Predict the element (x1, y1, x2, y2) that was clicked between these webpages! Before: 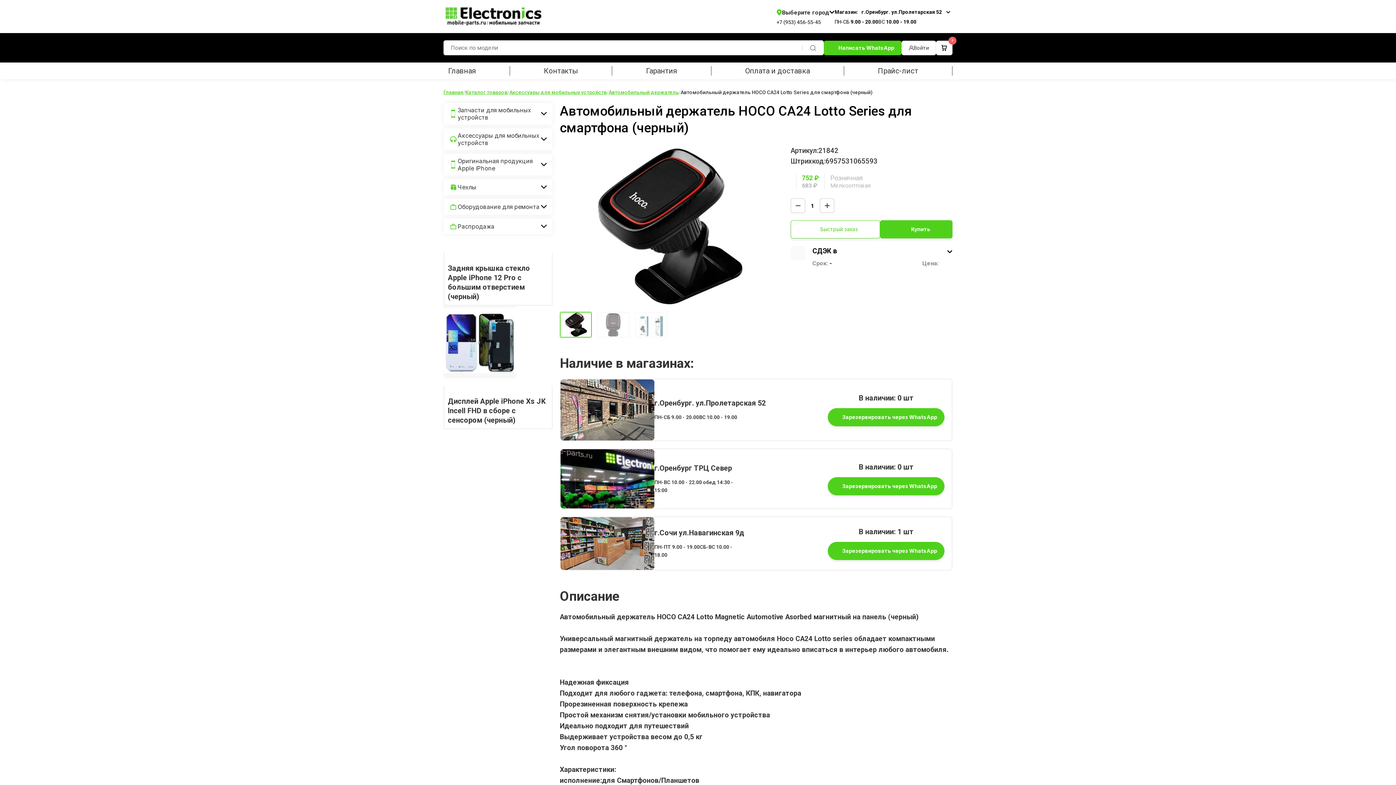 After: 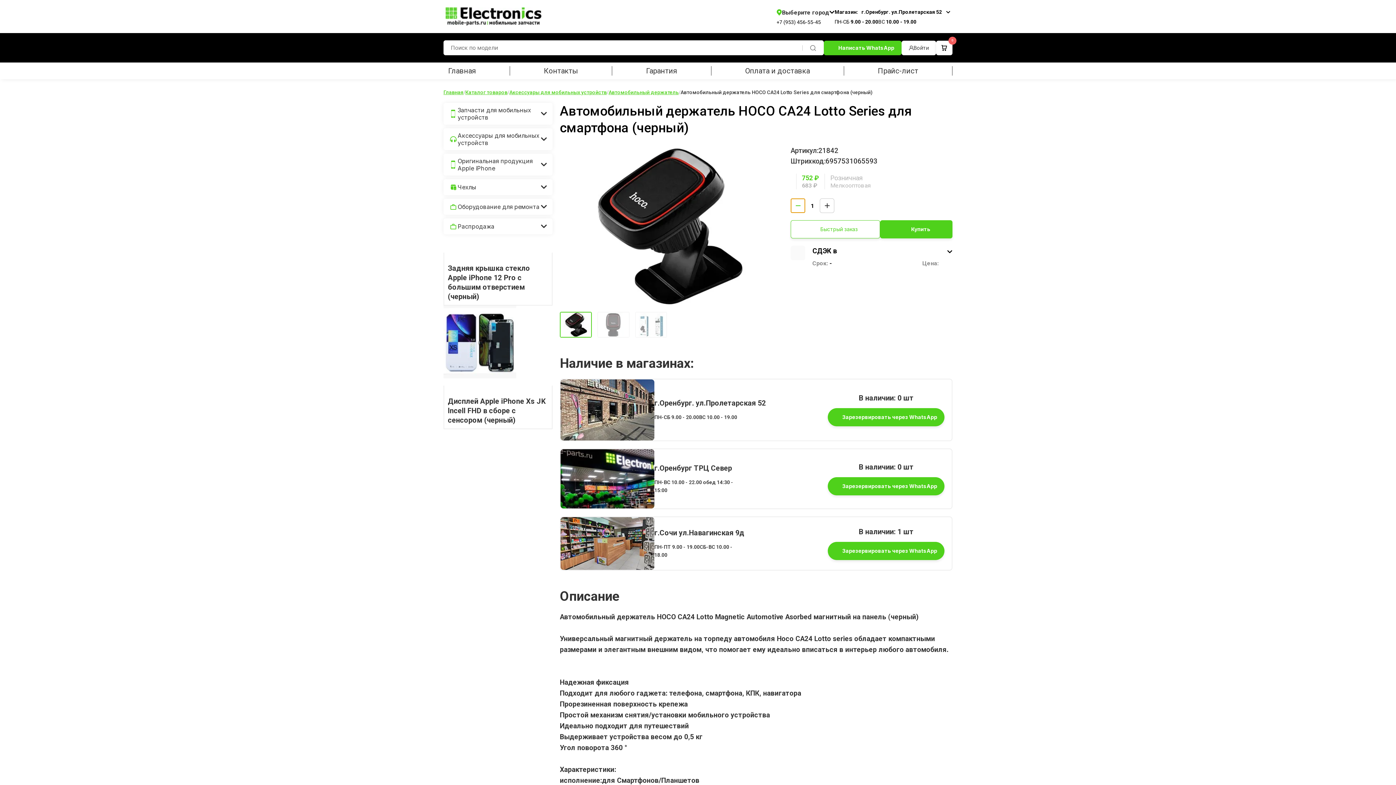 Action: bbox: (790, 198, 805, 213)